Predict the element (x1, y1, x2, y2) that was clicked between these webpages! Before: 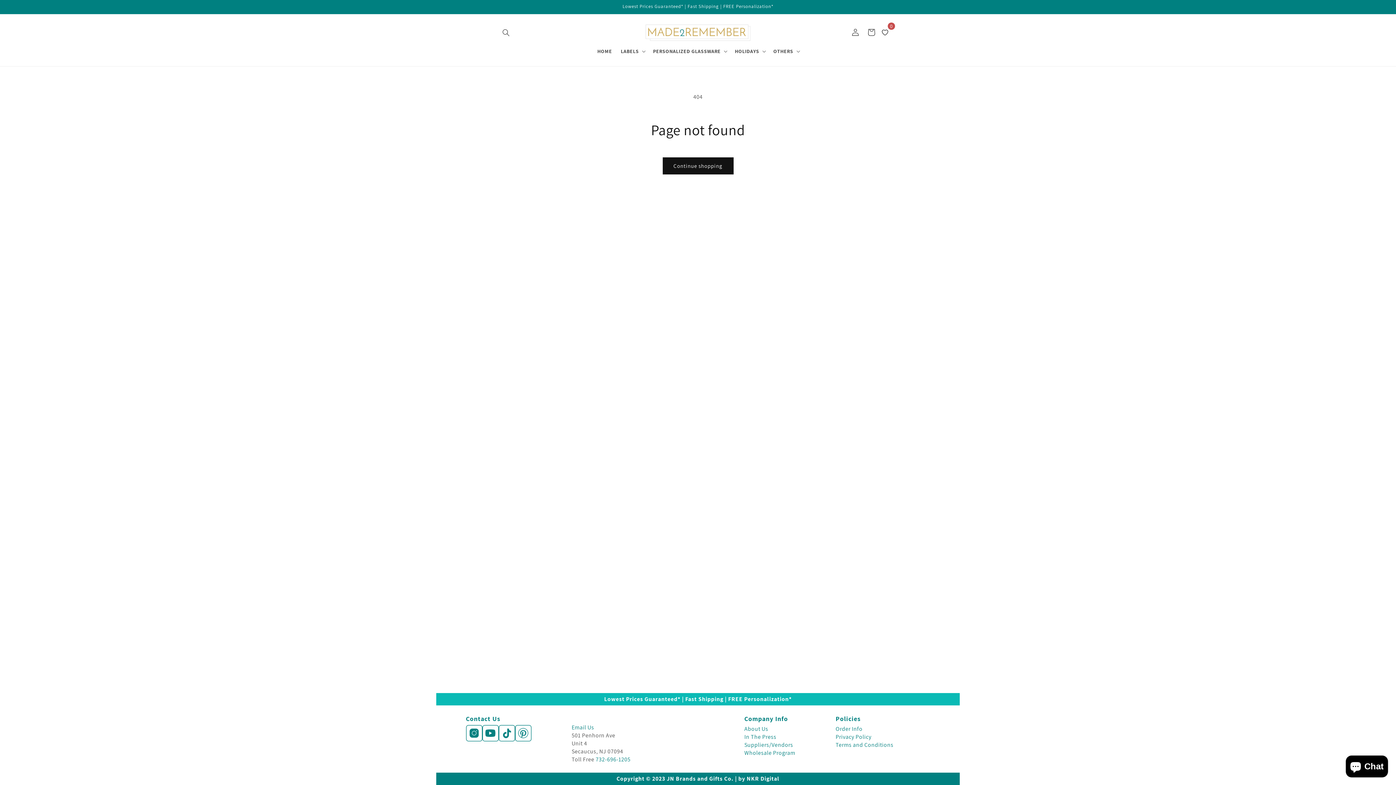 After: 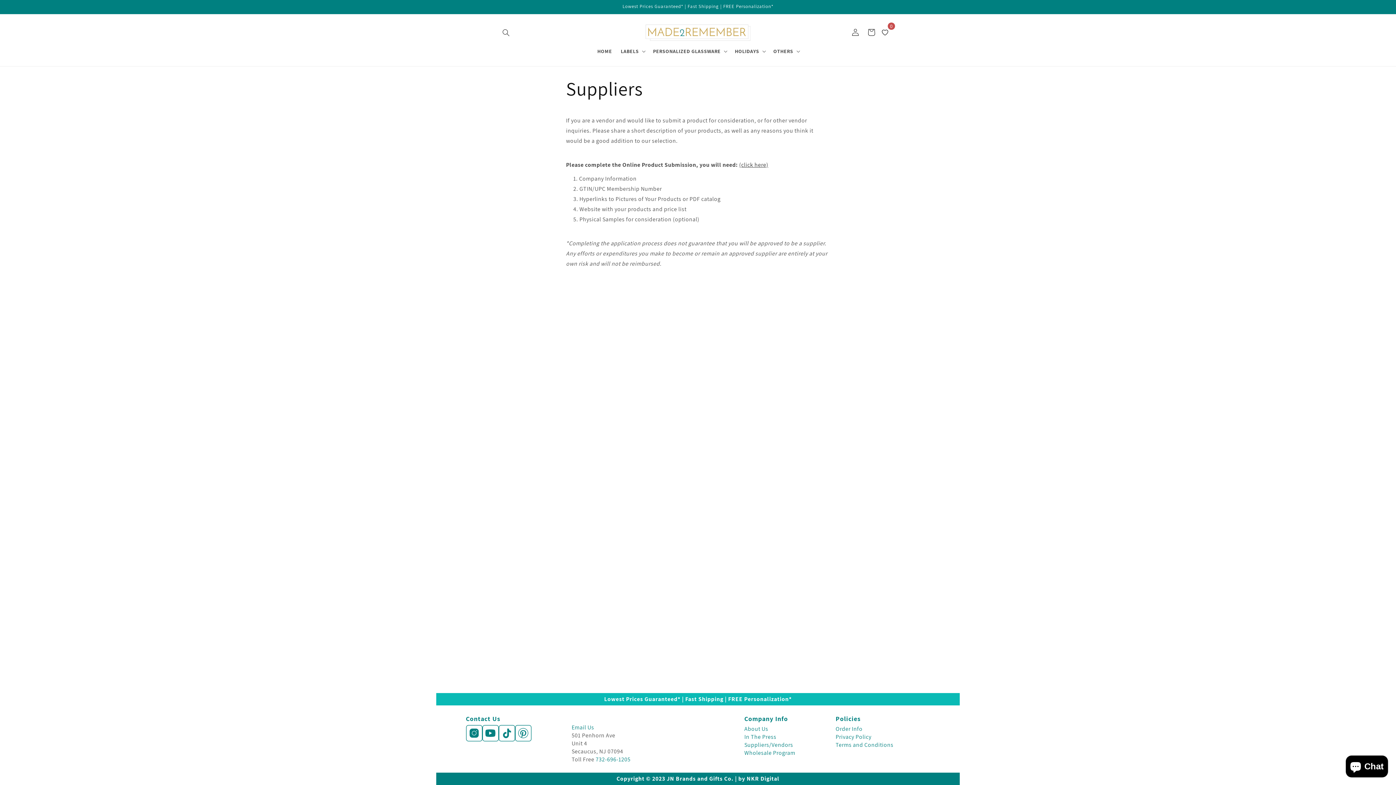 Action: bbox: (744, 741, 793, 749) label: Suppliers/Vendors